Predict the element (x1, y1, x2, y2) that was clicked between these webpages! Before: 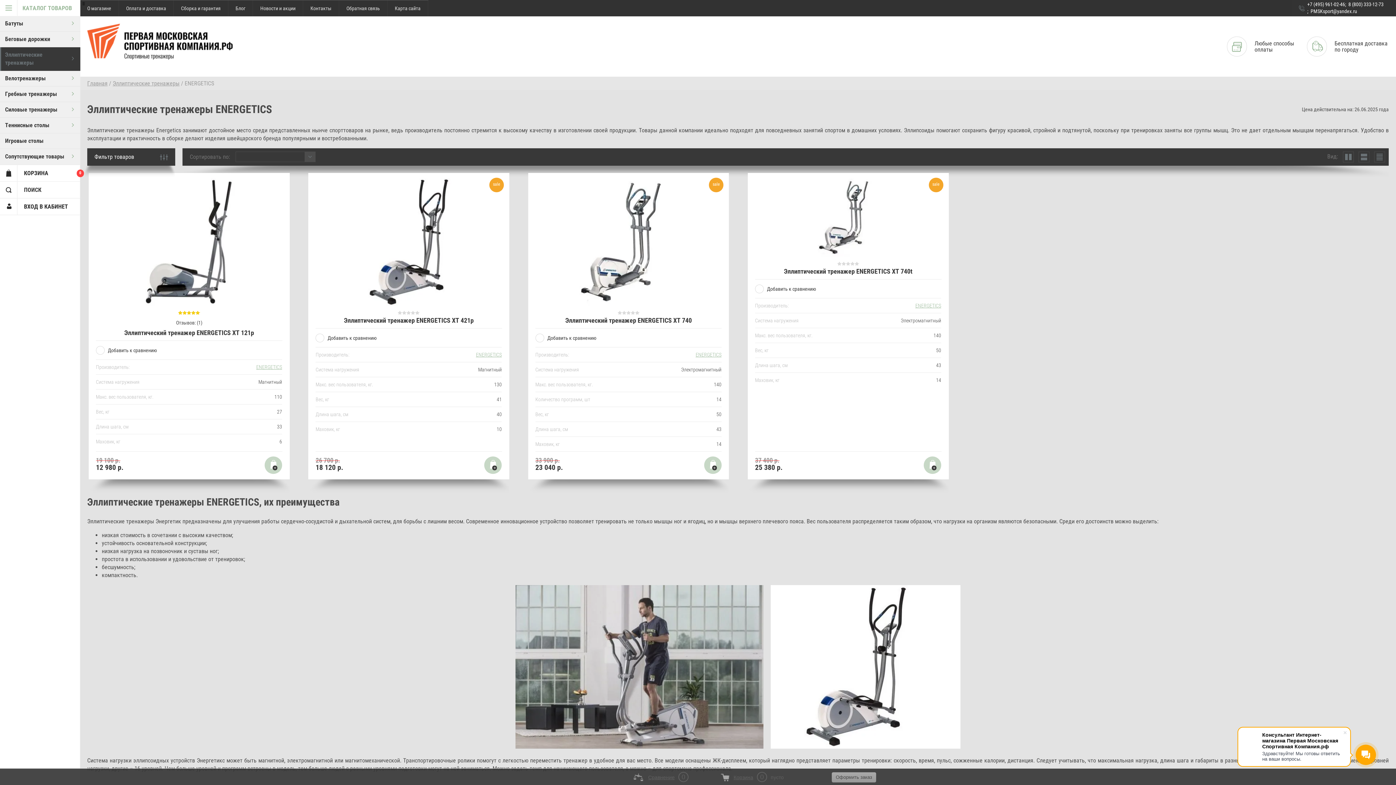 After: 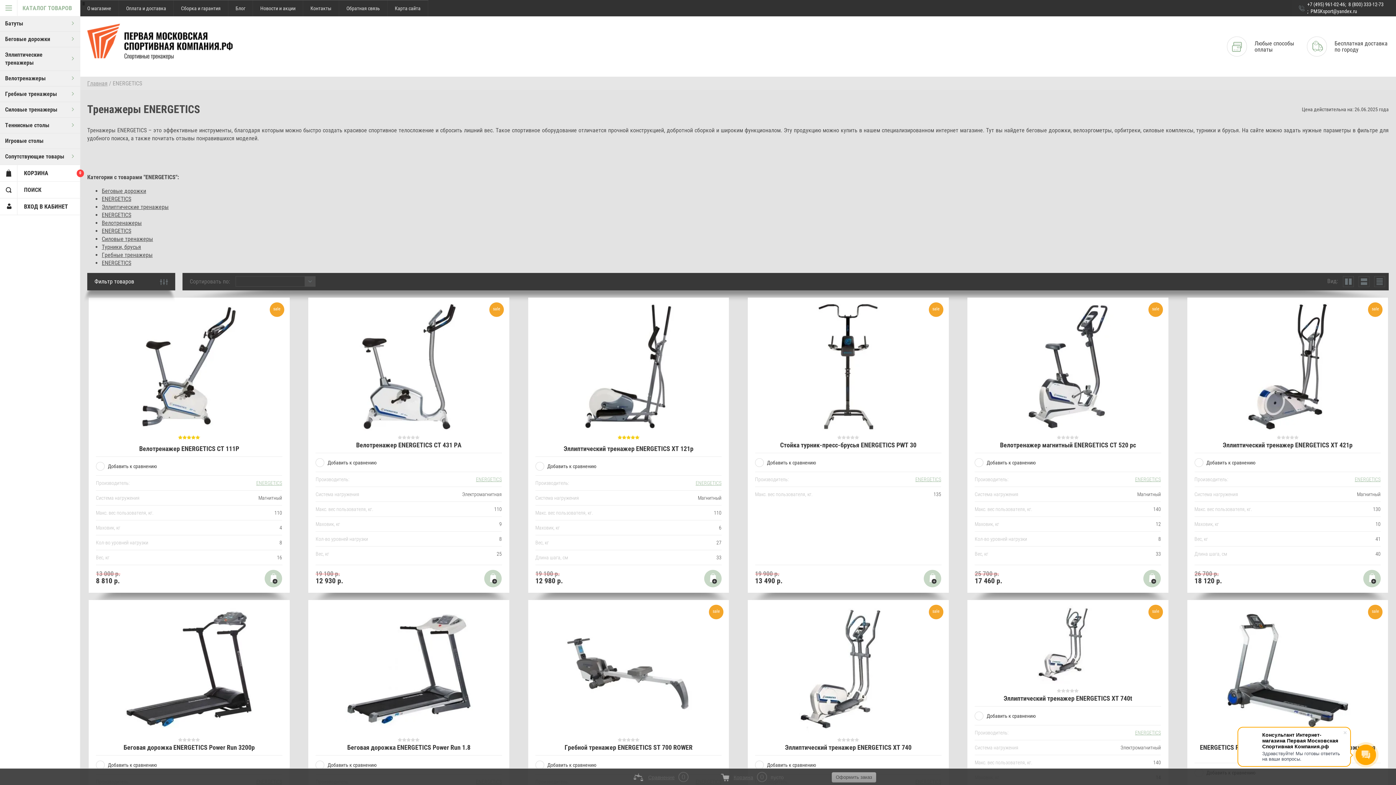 Action: bbox: (695, 352, 721, 357) label: ENERGETICS